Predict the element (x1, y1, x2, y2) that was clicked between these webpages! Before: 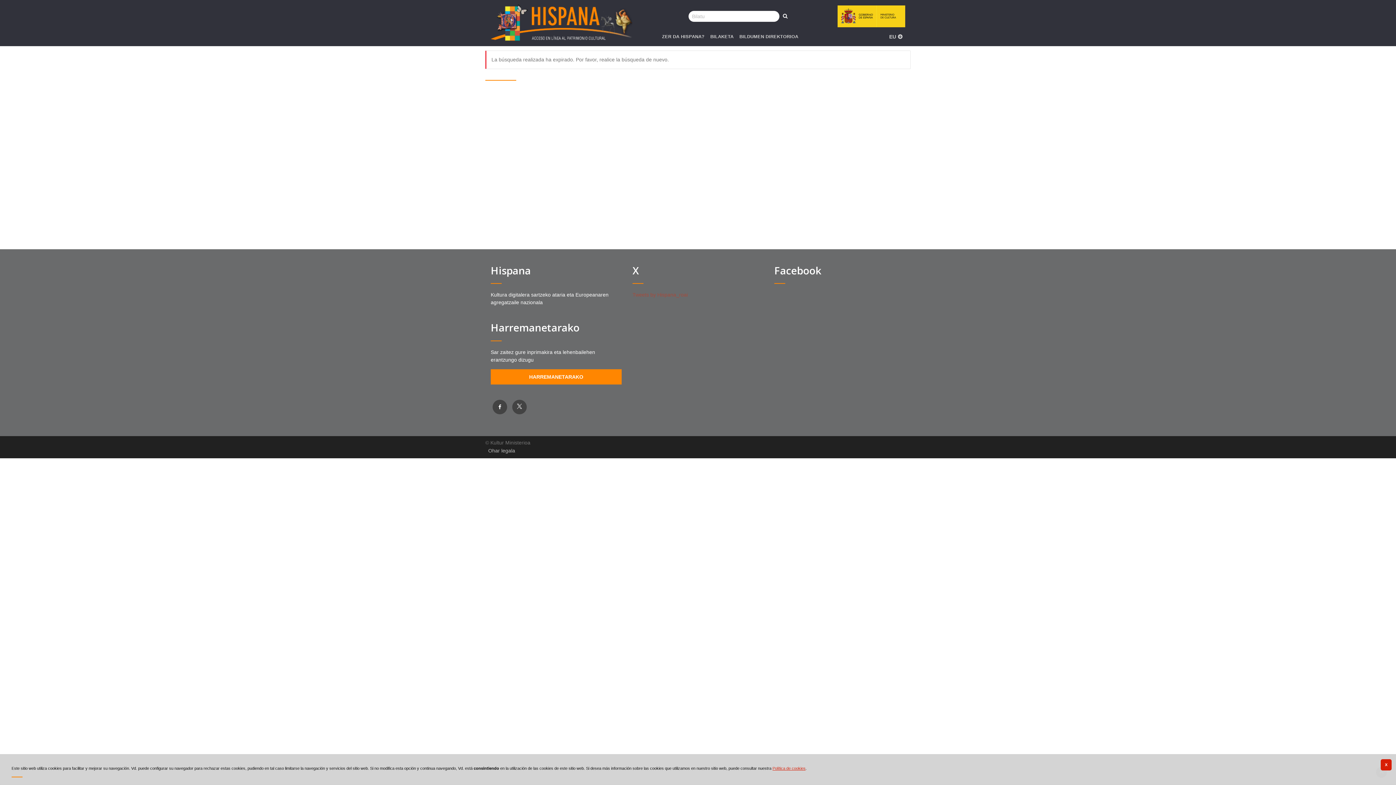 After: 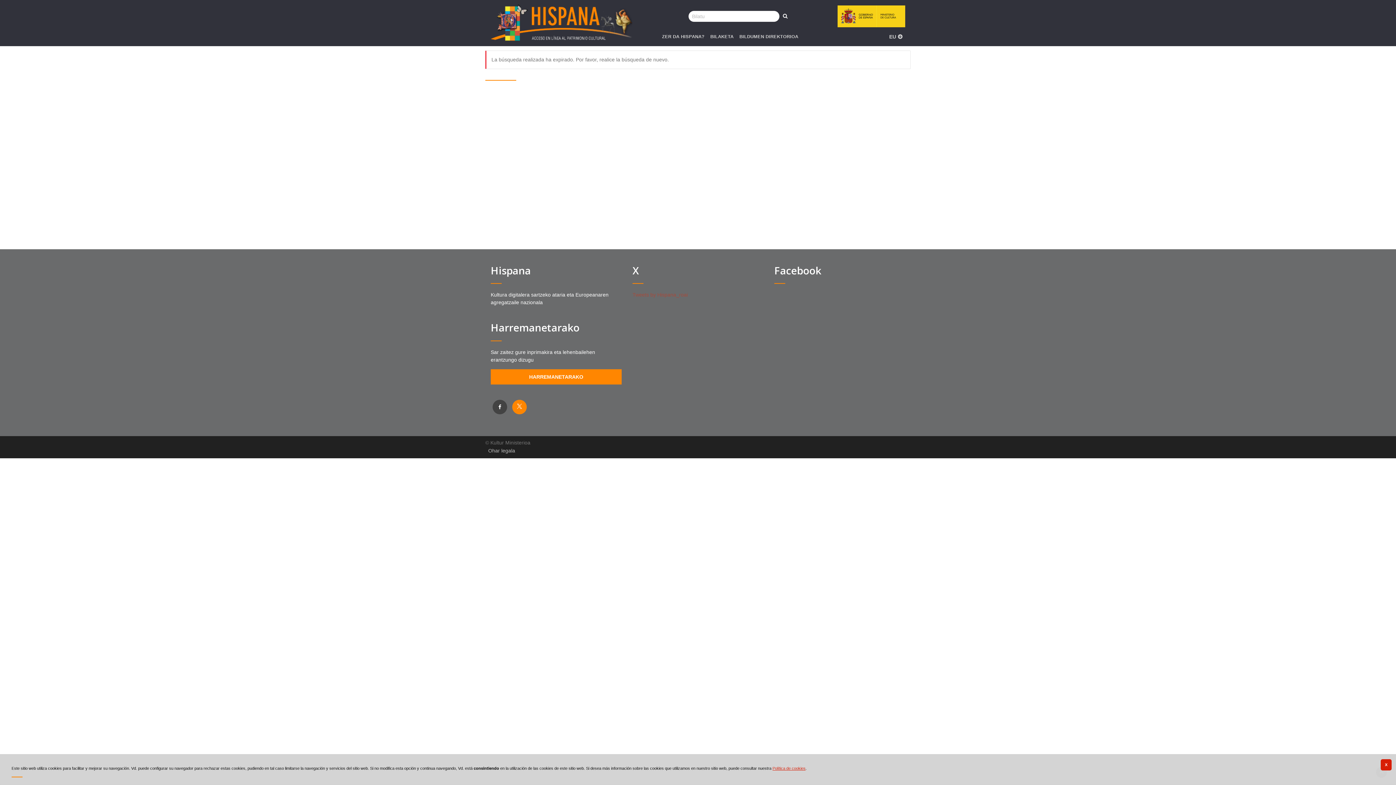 Action: bbox: (512, 399, 526, 414)